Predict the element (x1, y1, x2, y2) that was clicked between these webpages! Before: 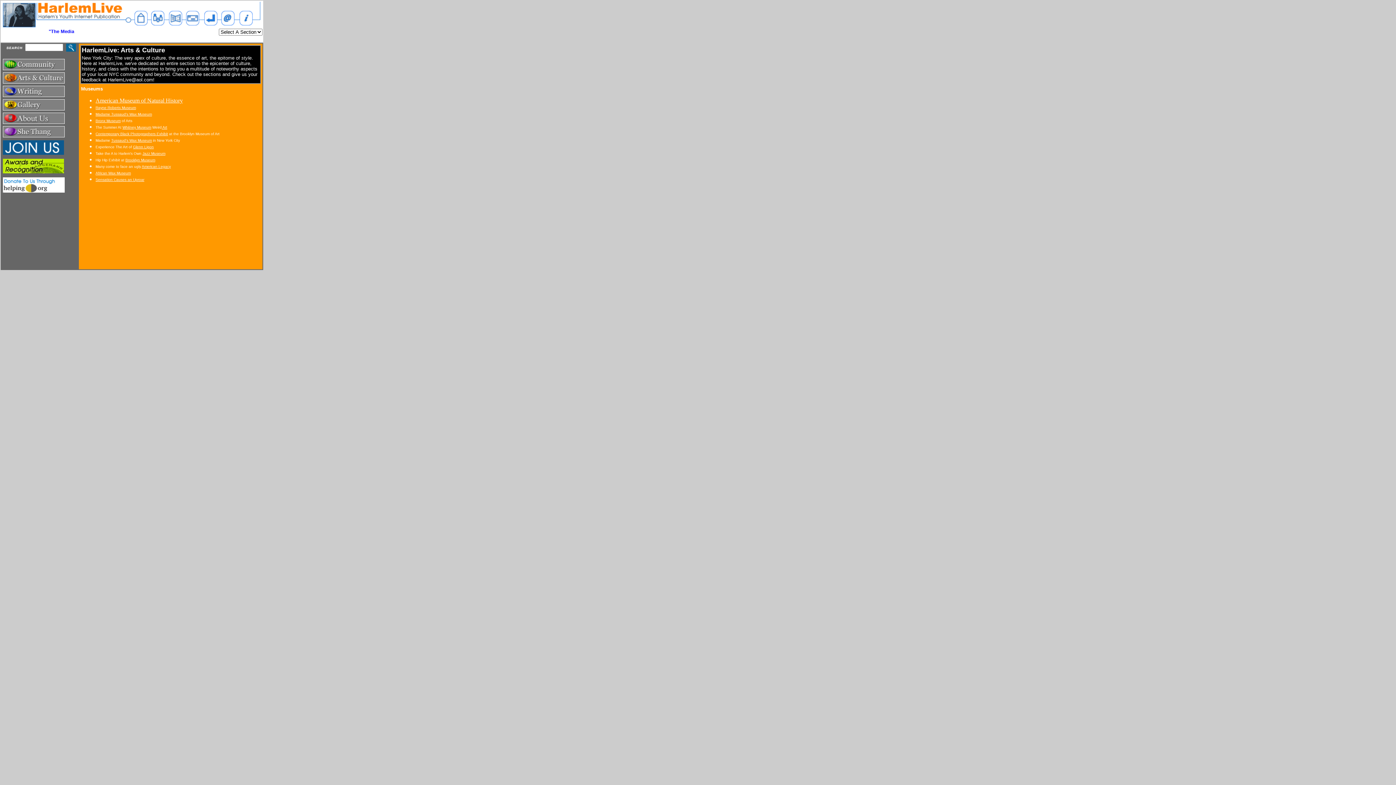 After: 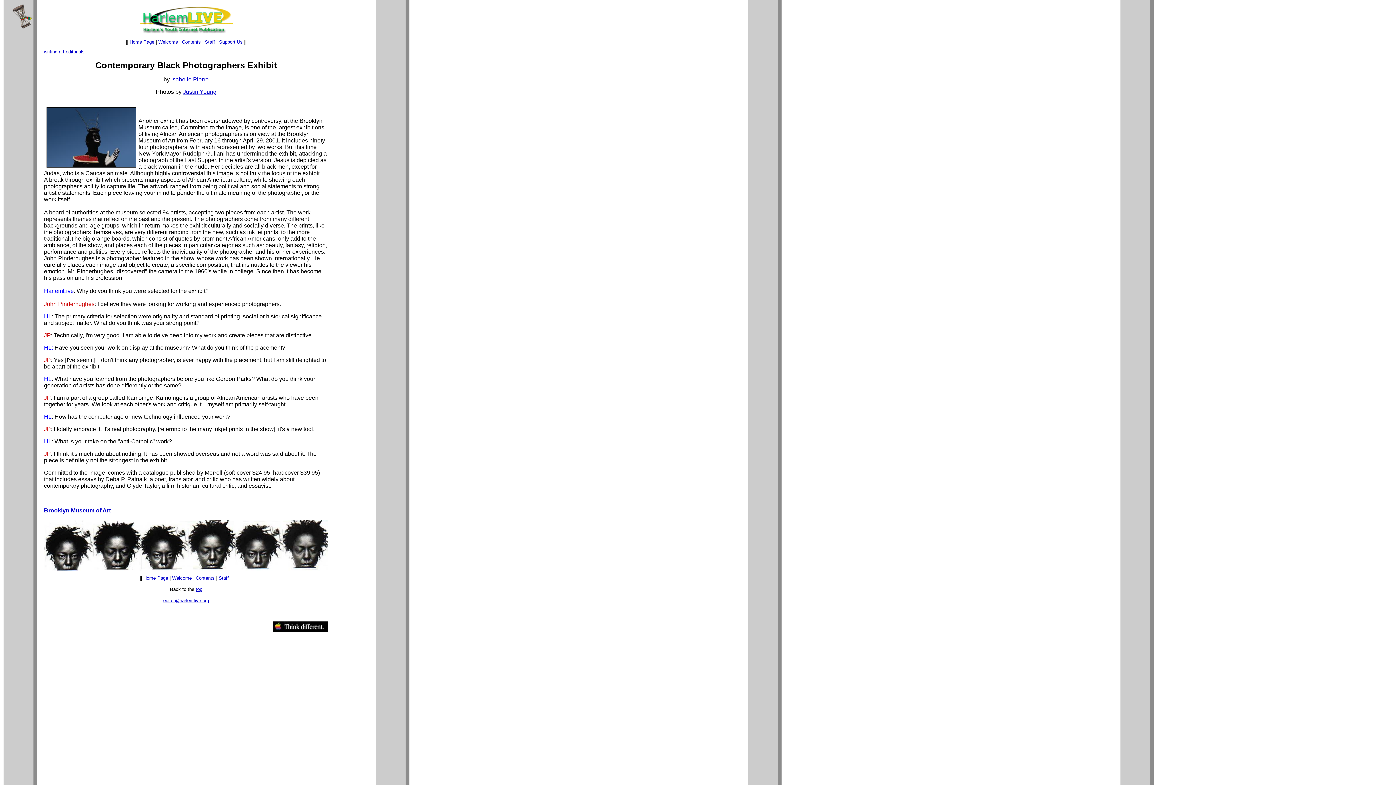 Action: bbox: (95, 132, 168, 136) label: Contemporary Black Photographers Exhibit